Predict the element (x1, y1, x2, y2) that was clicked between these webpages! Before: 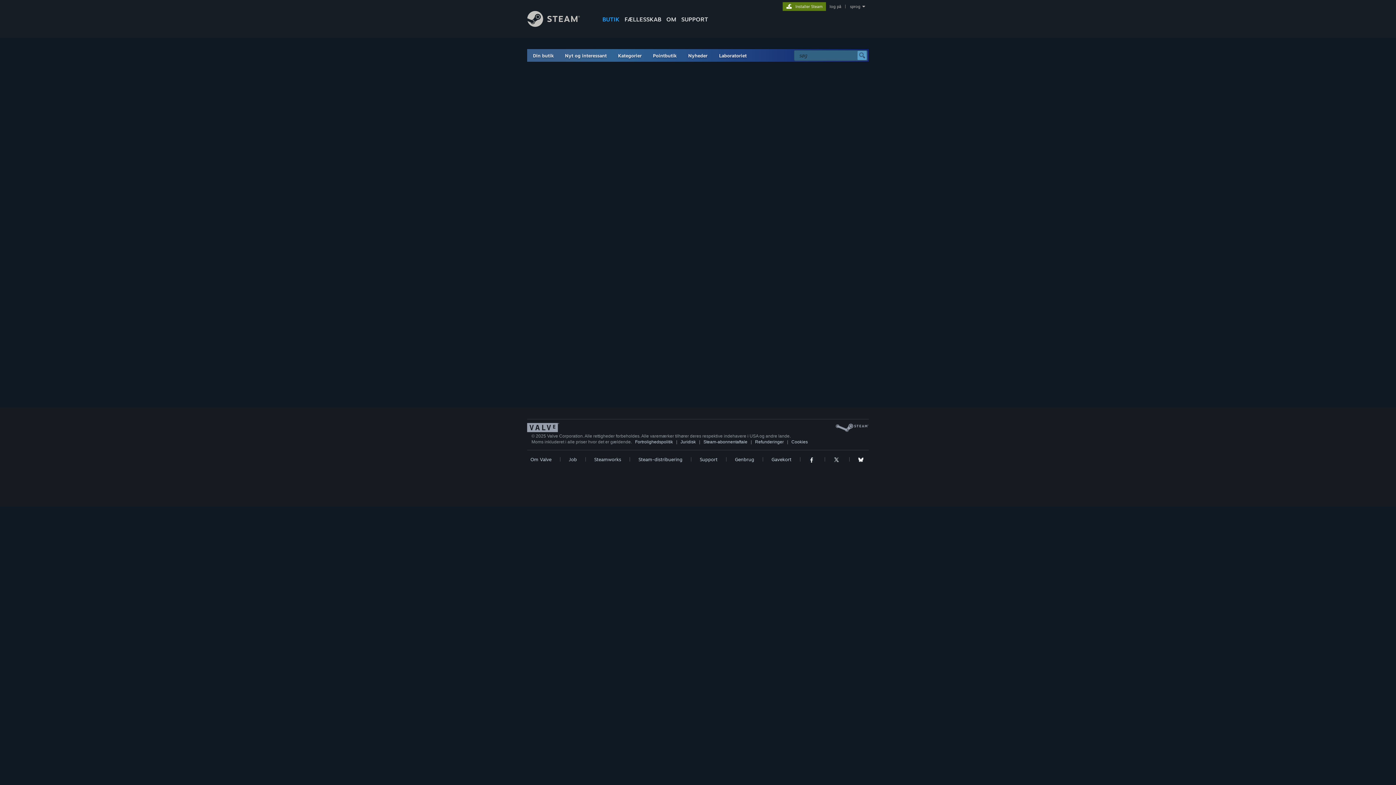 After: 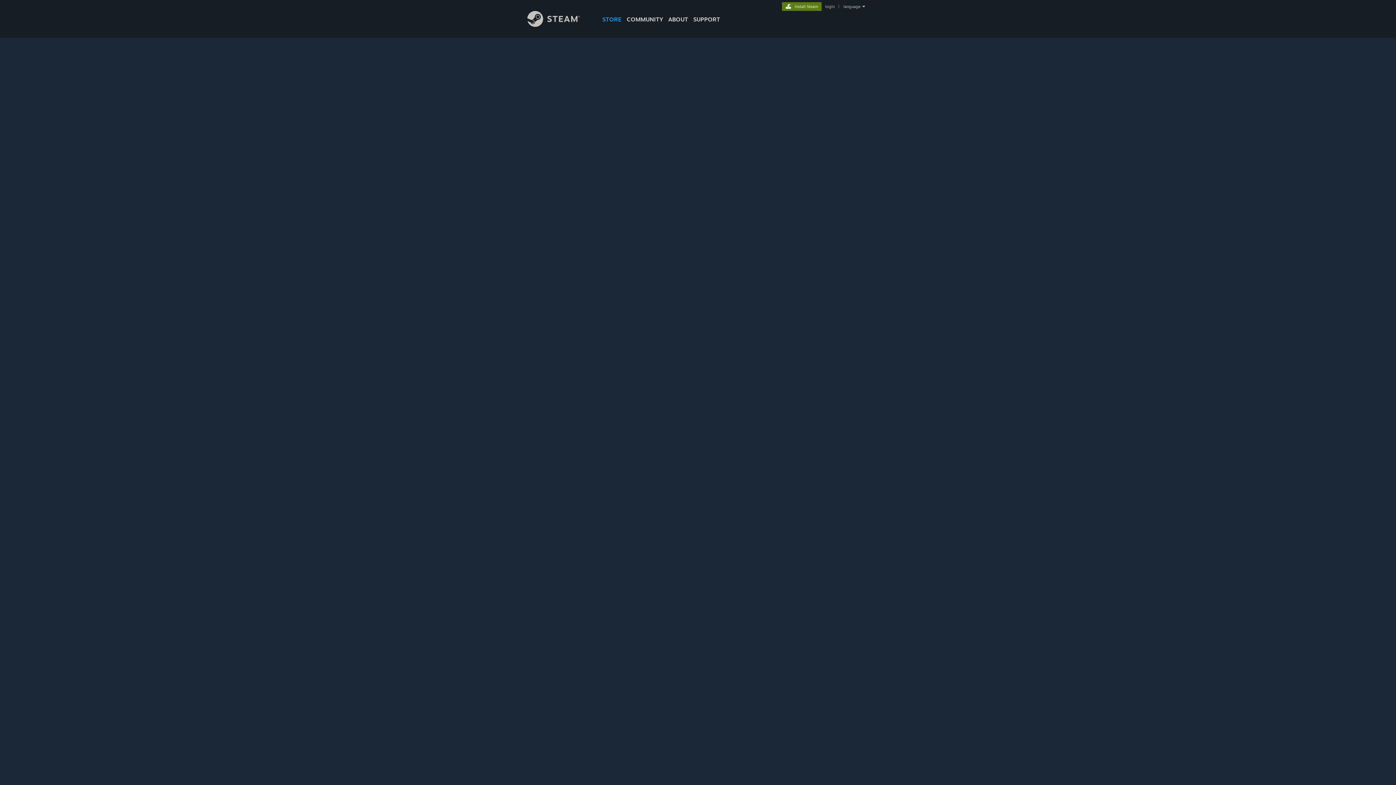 Action: label: Pointbutik bbox: (647, 49, 682, 61)